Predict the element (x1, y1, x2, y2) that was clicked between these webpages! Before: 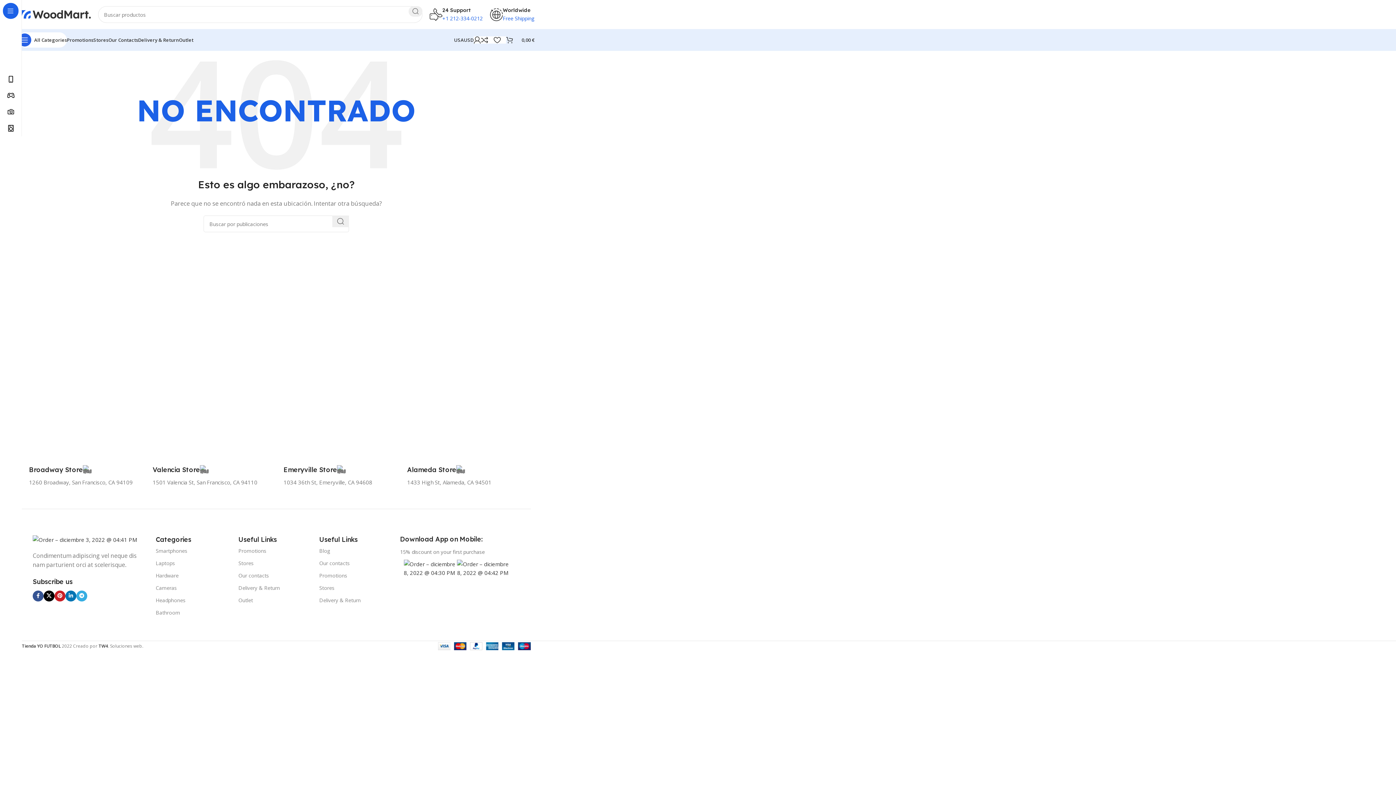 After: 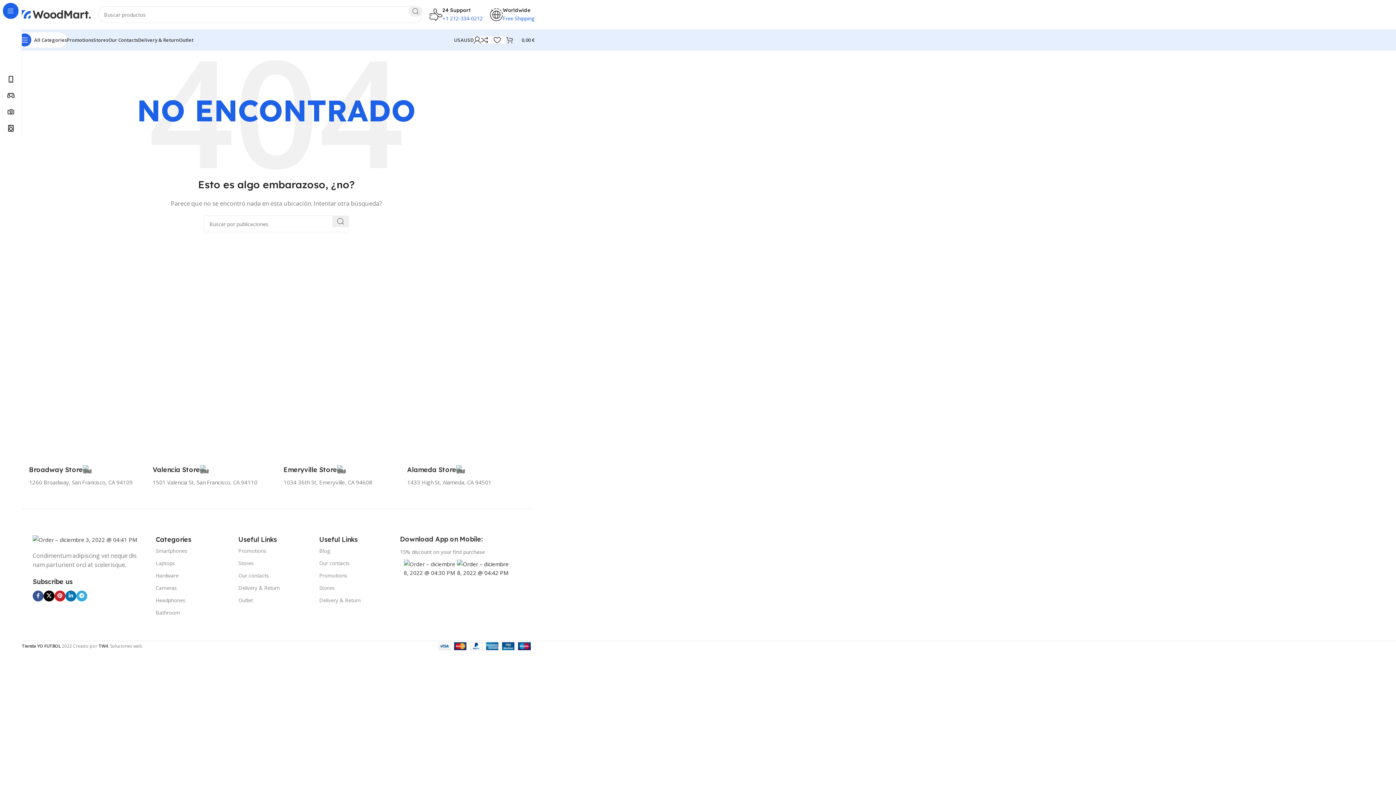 Action: bbox: (457, 564, 510, 571) label: Image link